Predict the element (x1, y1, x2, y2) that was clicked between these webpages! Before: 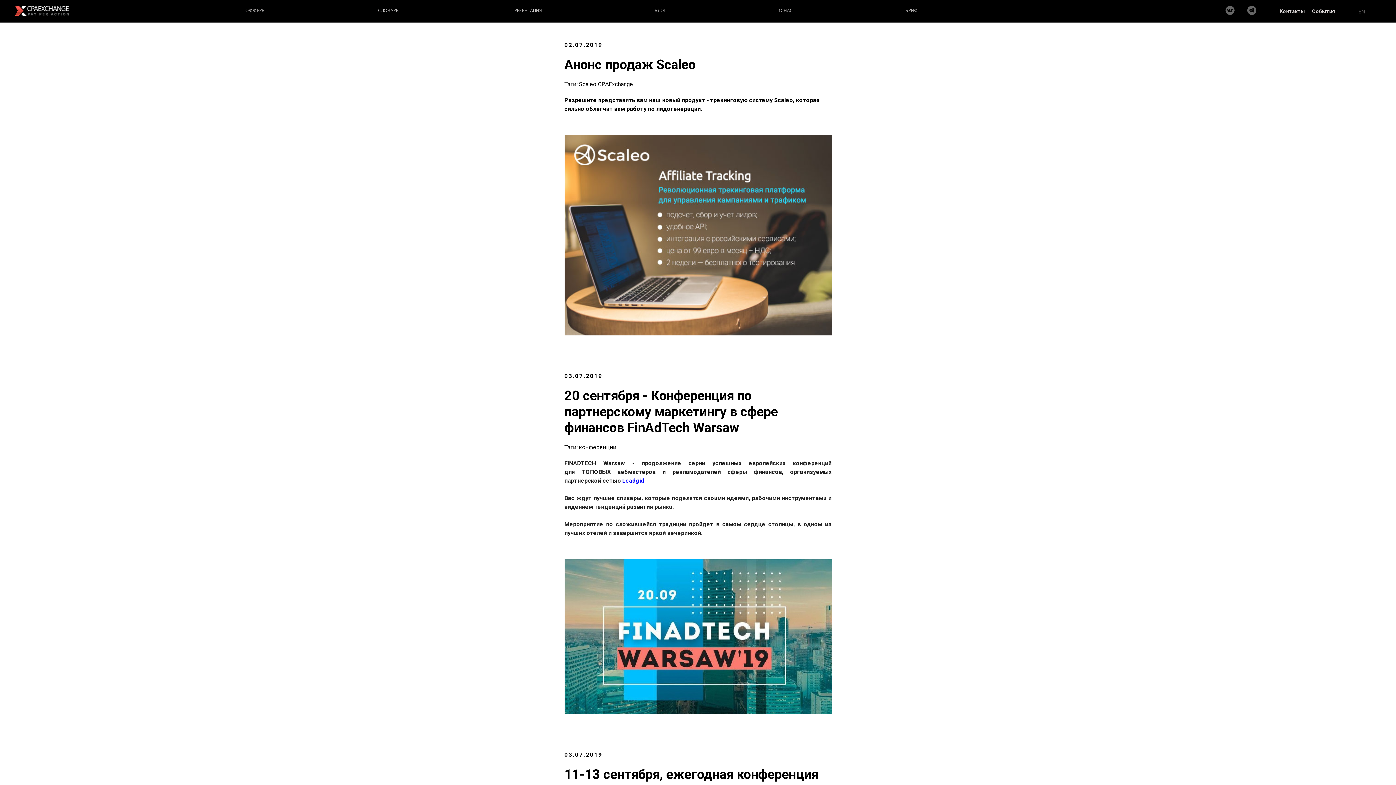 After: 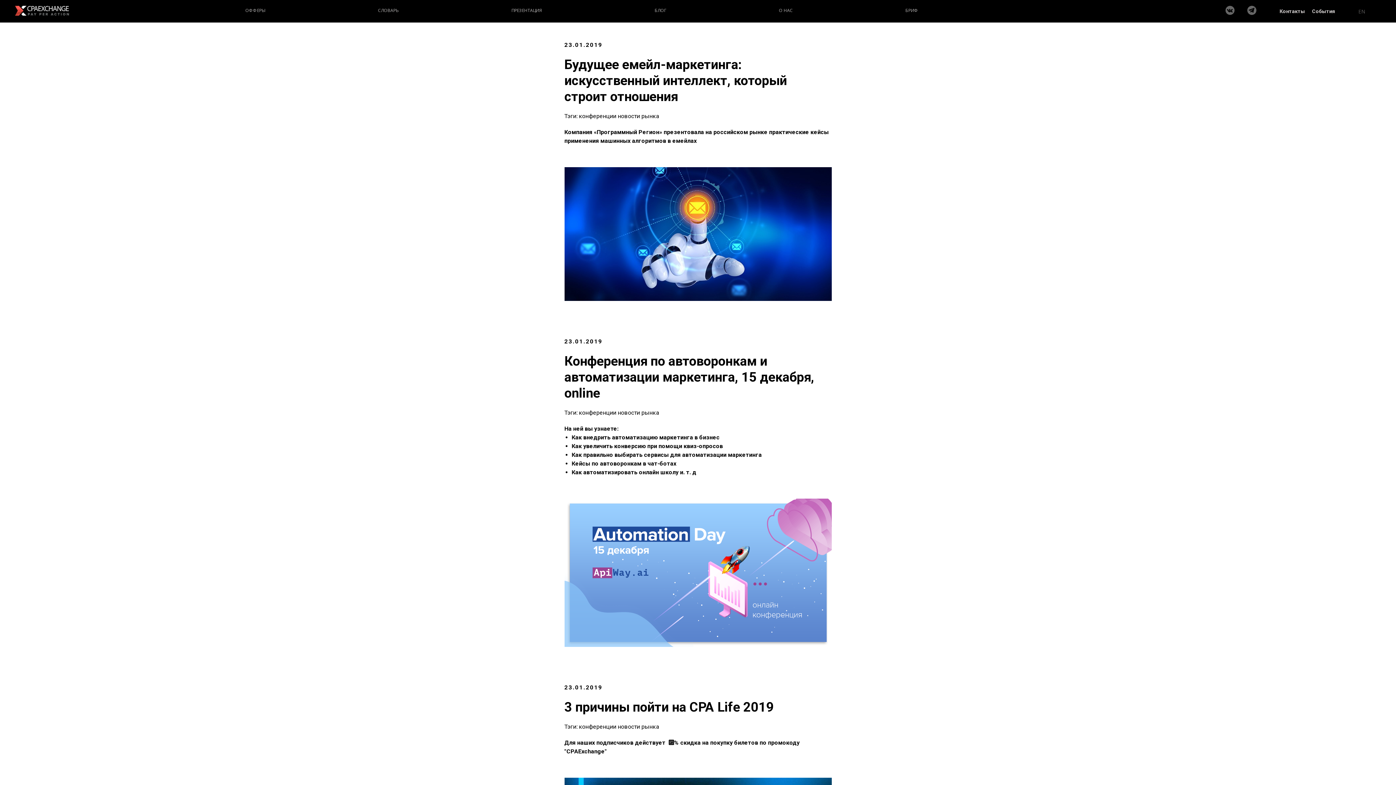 Action: label: конференции bbox: (579, 444, 616, 451)